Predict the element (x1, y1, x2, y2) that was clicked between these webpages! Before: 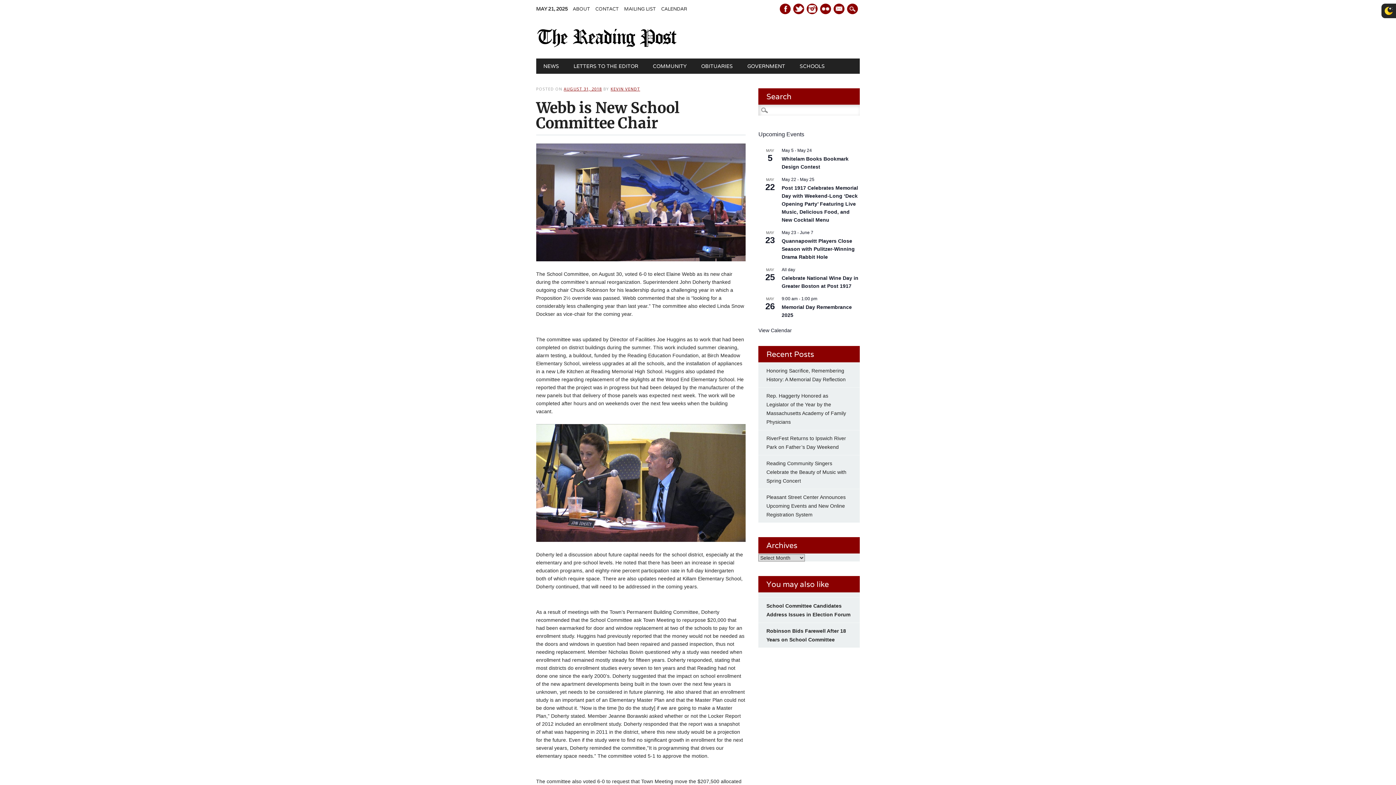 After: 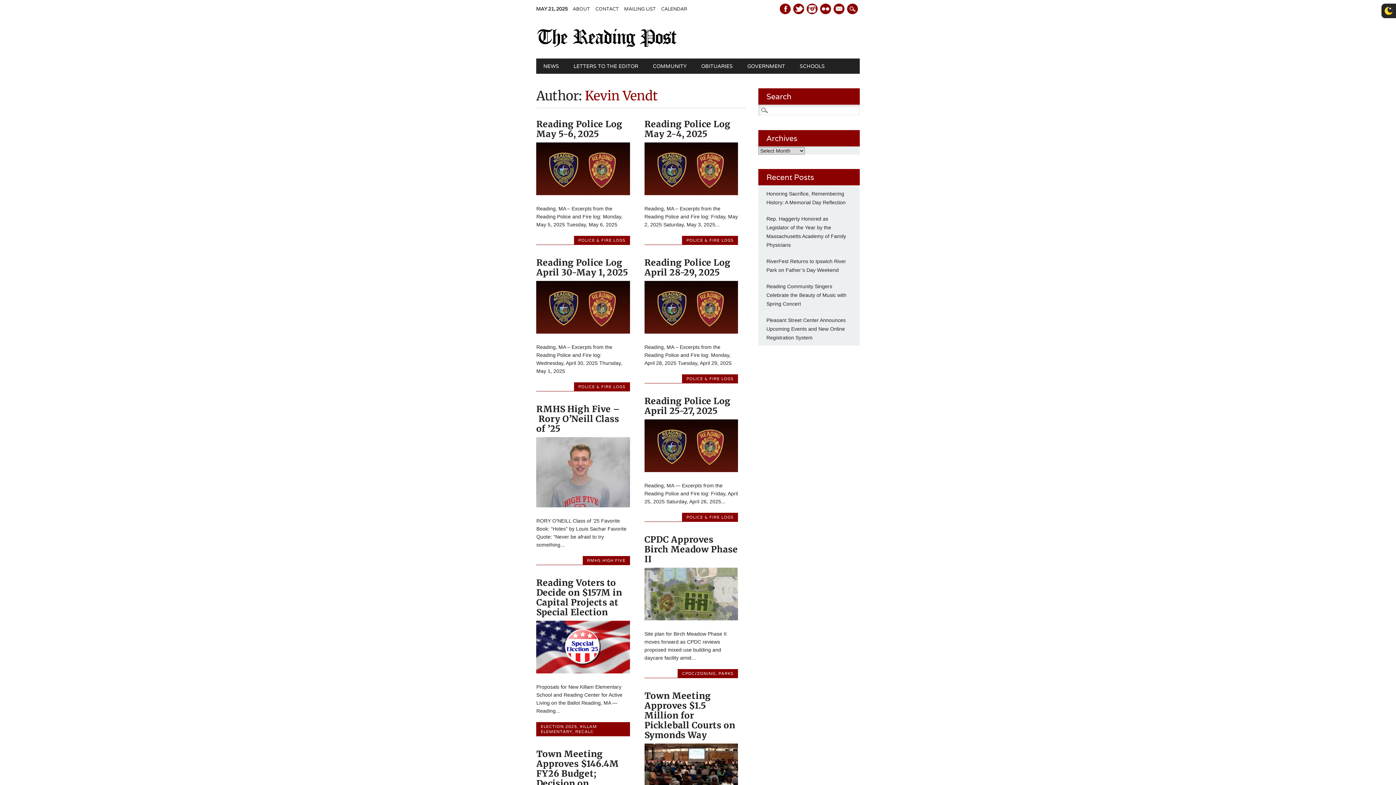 Action: label: KEVIN VENDT bbox: (610, 86, 640, 91)